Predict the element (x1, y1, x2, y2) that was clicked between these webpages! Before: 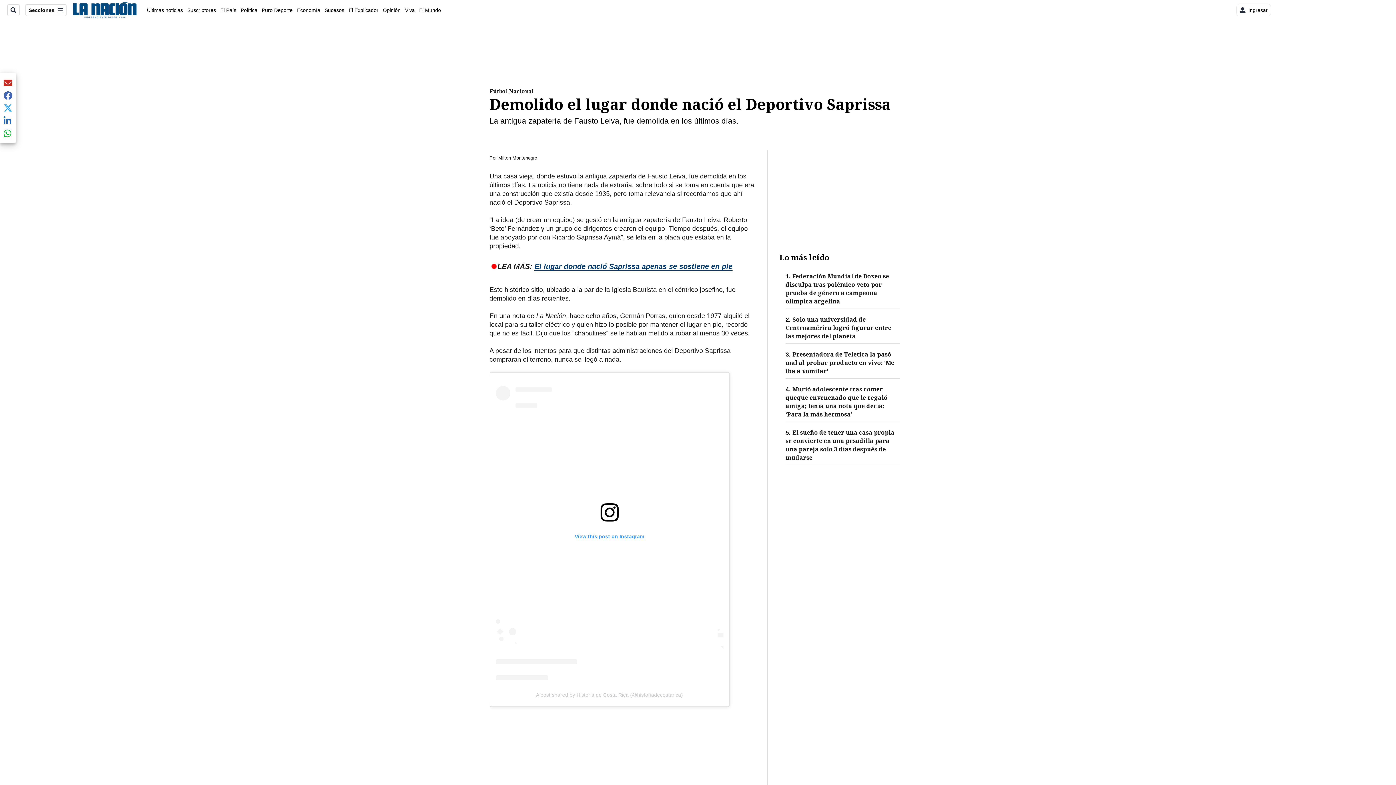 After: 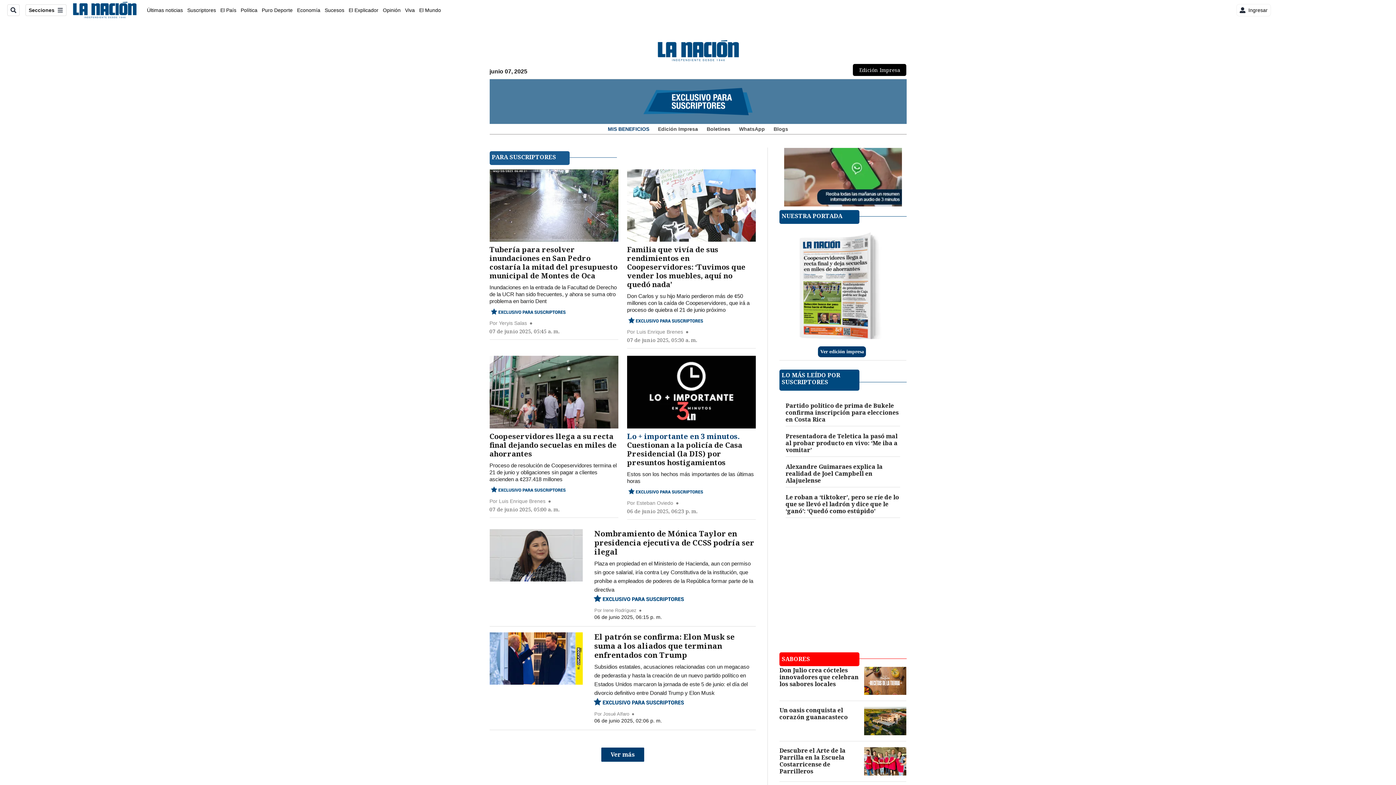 Action: label: Suscriptores bbox: (187, 7, 216, 12)